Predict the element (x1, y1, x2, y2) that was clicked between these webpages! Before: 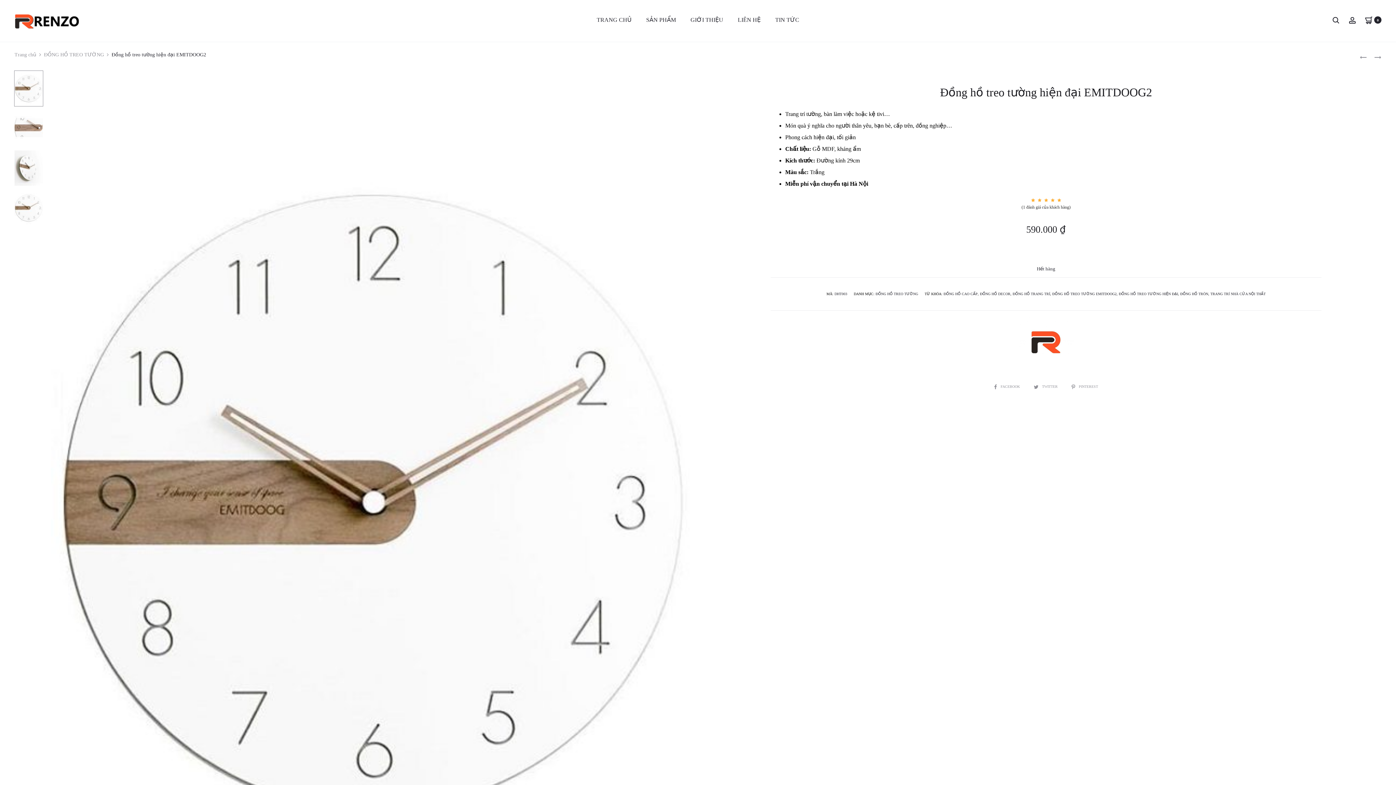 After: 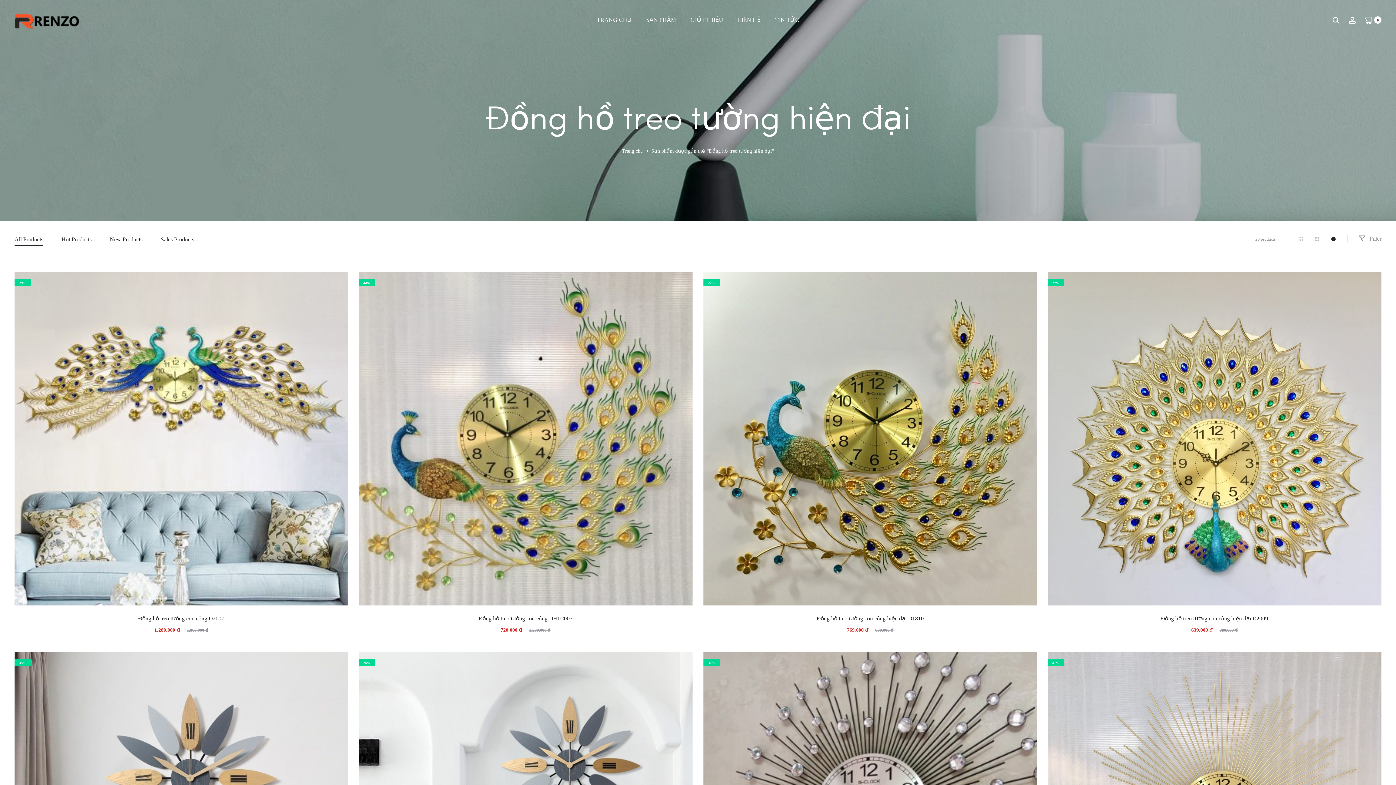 Action: bbox: (1119, 292, 1178, 296) label: ĐỒNG HỒ TREO TƯỜNG HIỆN ĐẠI